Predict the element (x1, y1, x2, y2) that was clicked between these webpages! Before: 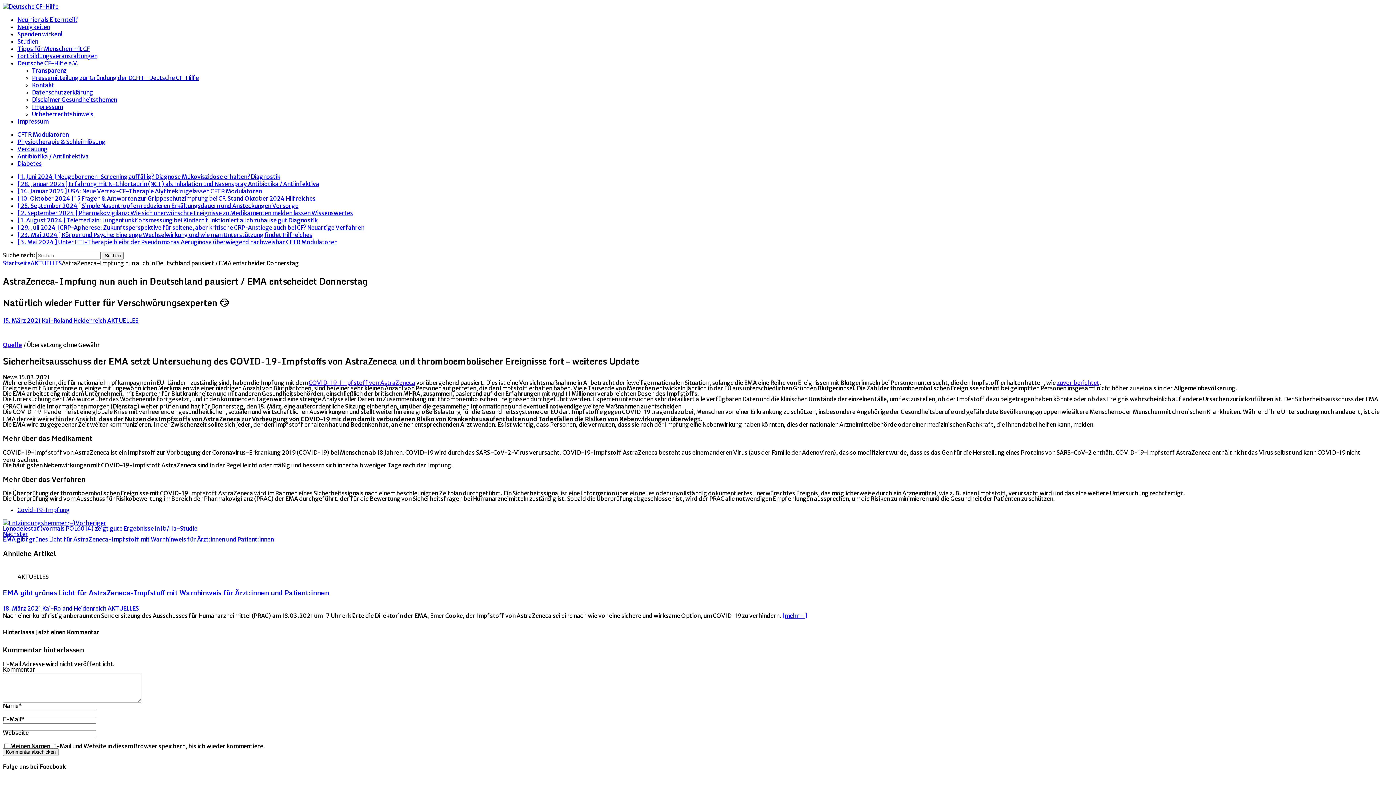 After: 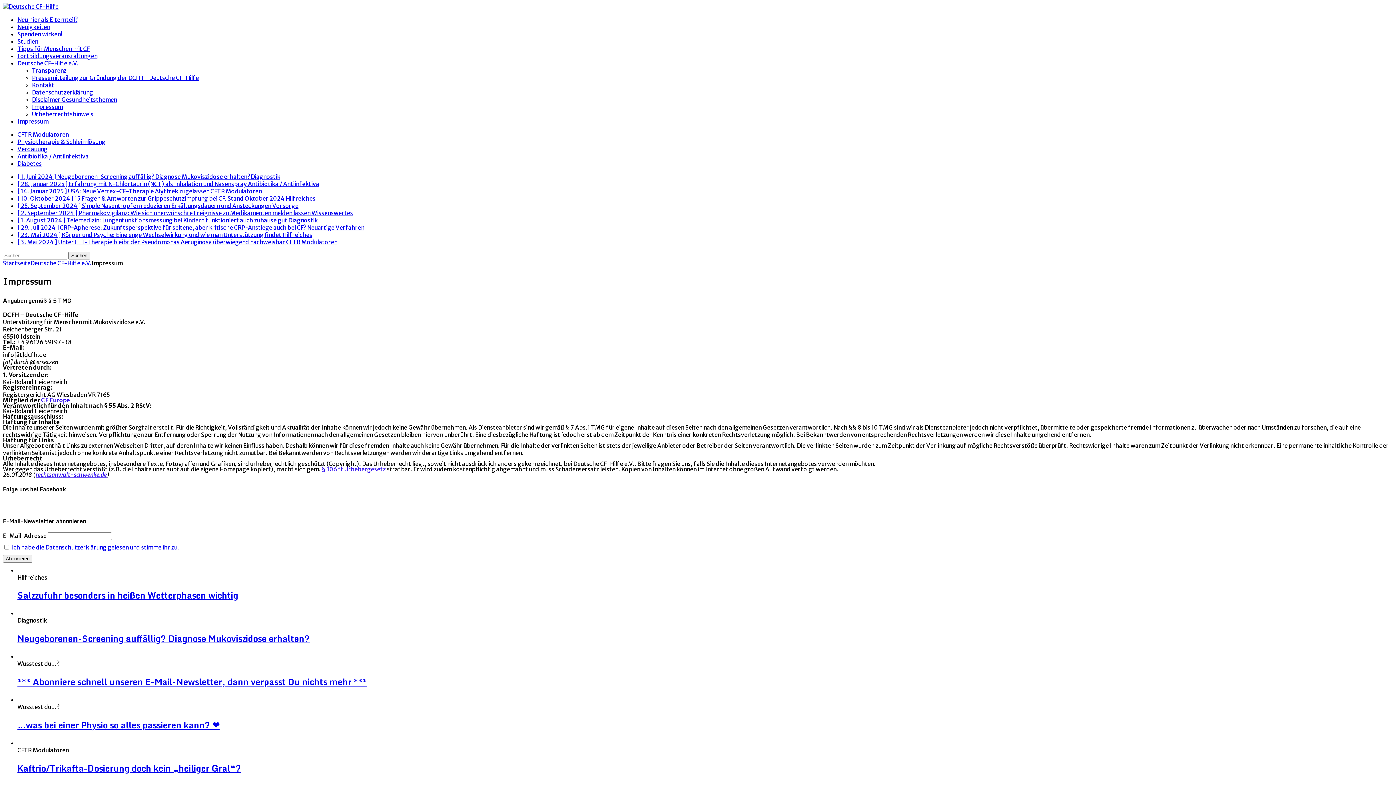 Action: bbox: (32, 103, 62, 110) label: Impressum